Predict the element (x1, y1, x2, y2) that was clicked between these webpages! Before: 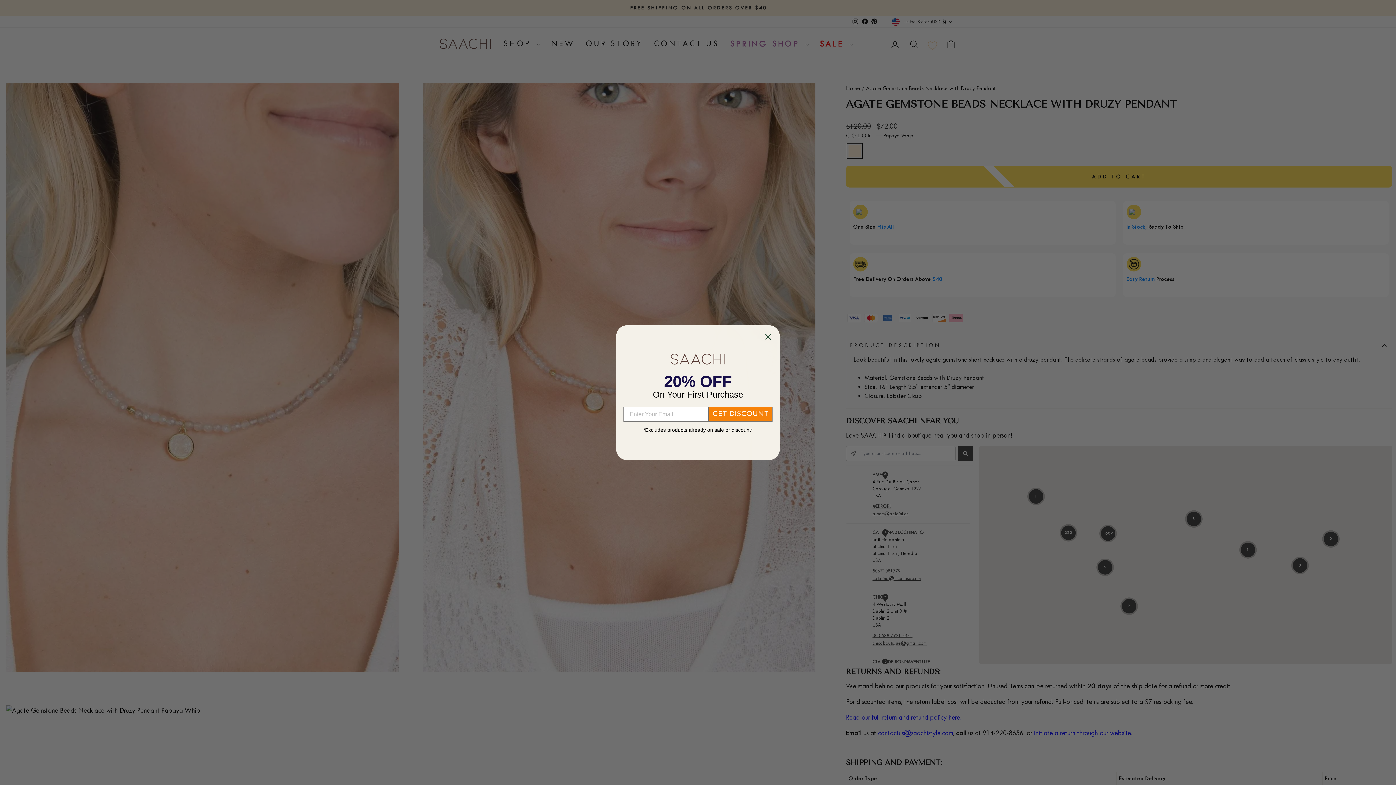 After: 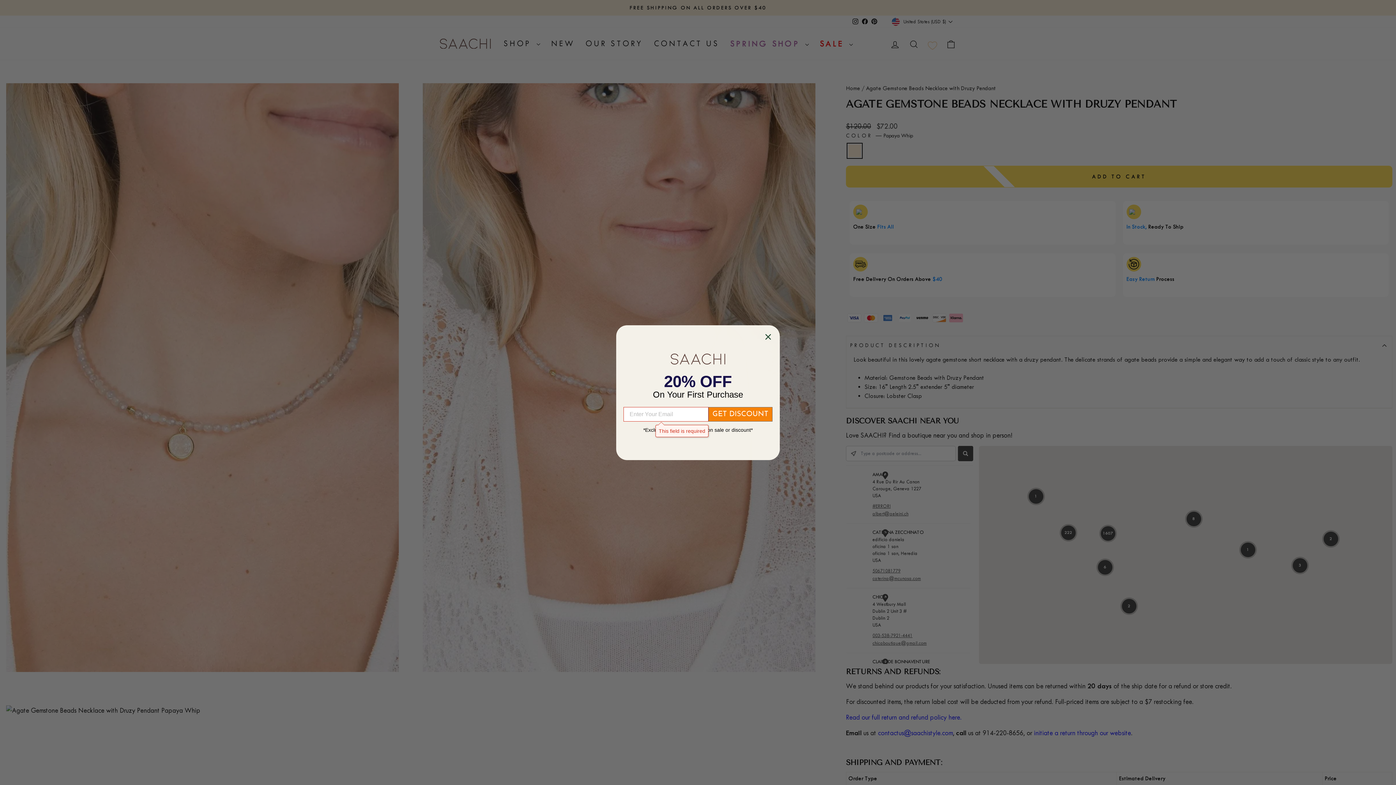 Action: label: GET DISCOUNT bbox: (708, 407, 772, 421)